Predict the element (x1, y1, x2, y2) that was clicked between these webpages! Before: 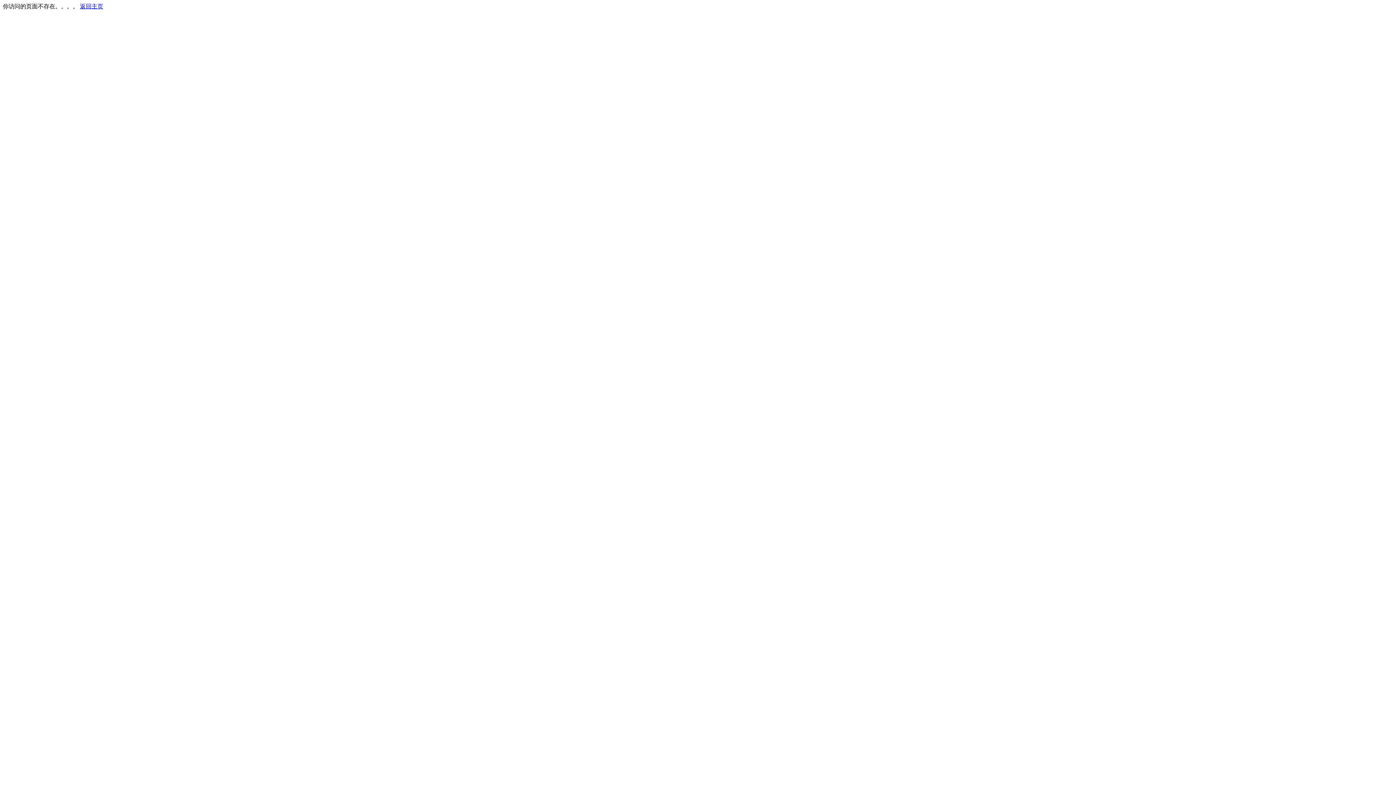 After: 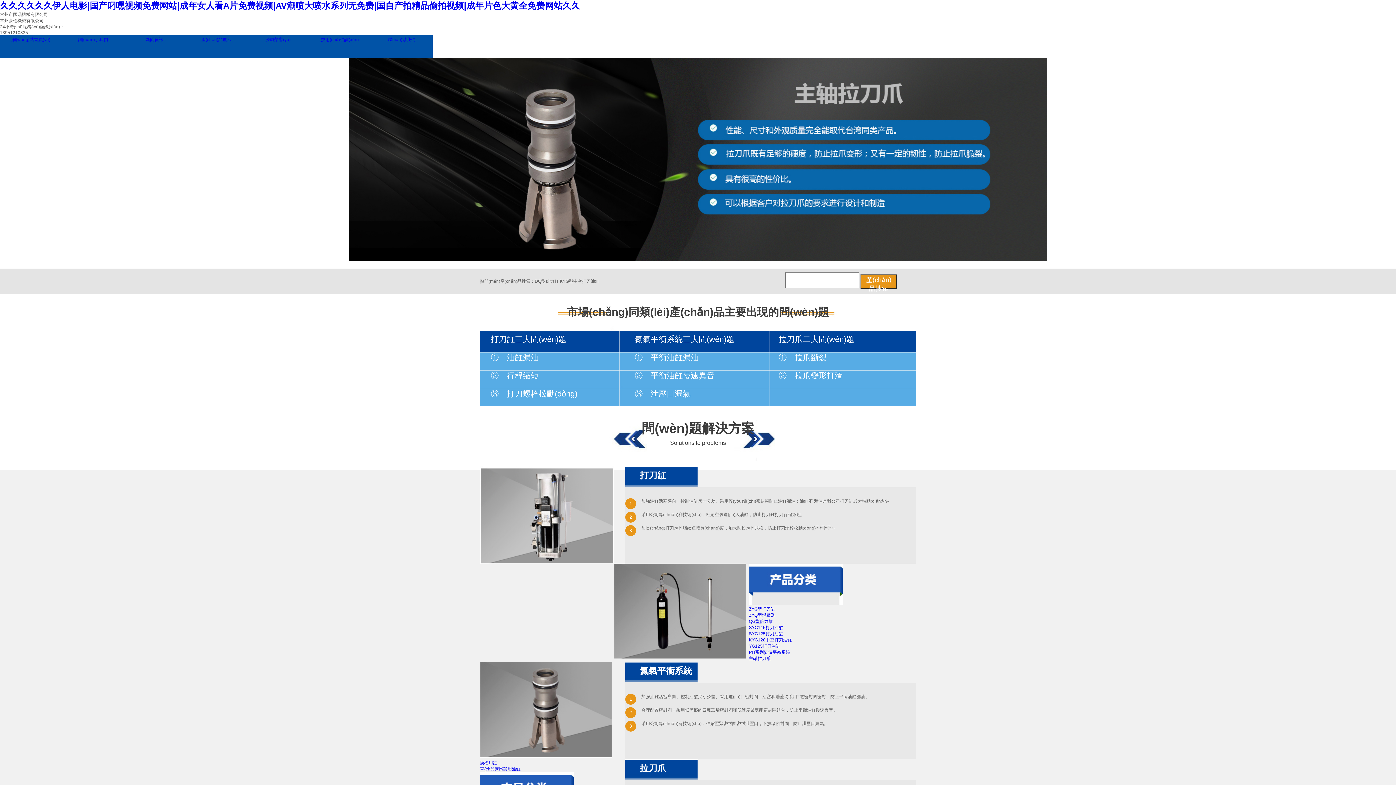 Action: label: 返回主页 bbox: (80, 3, 103, 9)